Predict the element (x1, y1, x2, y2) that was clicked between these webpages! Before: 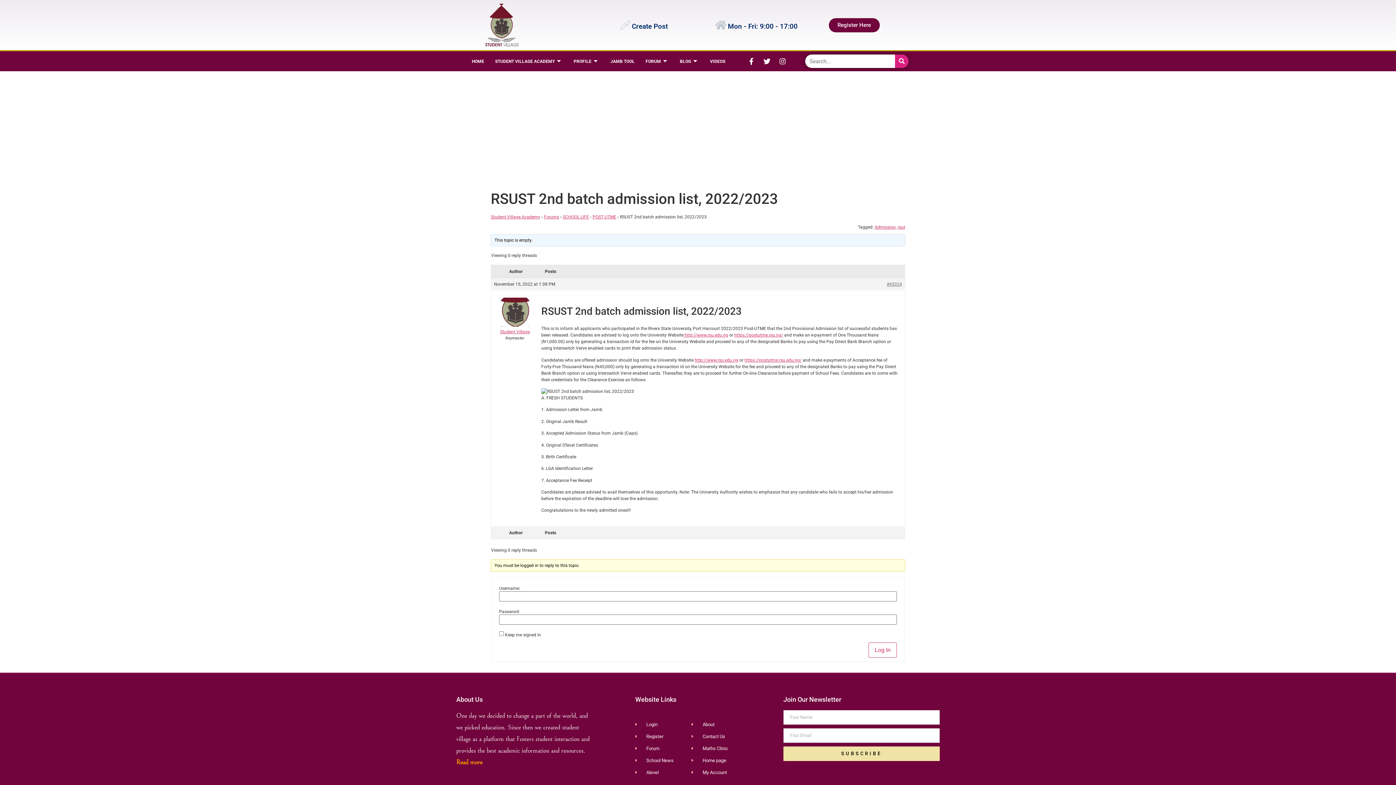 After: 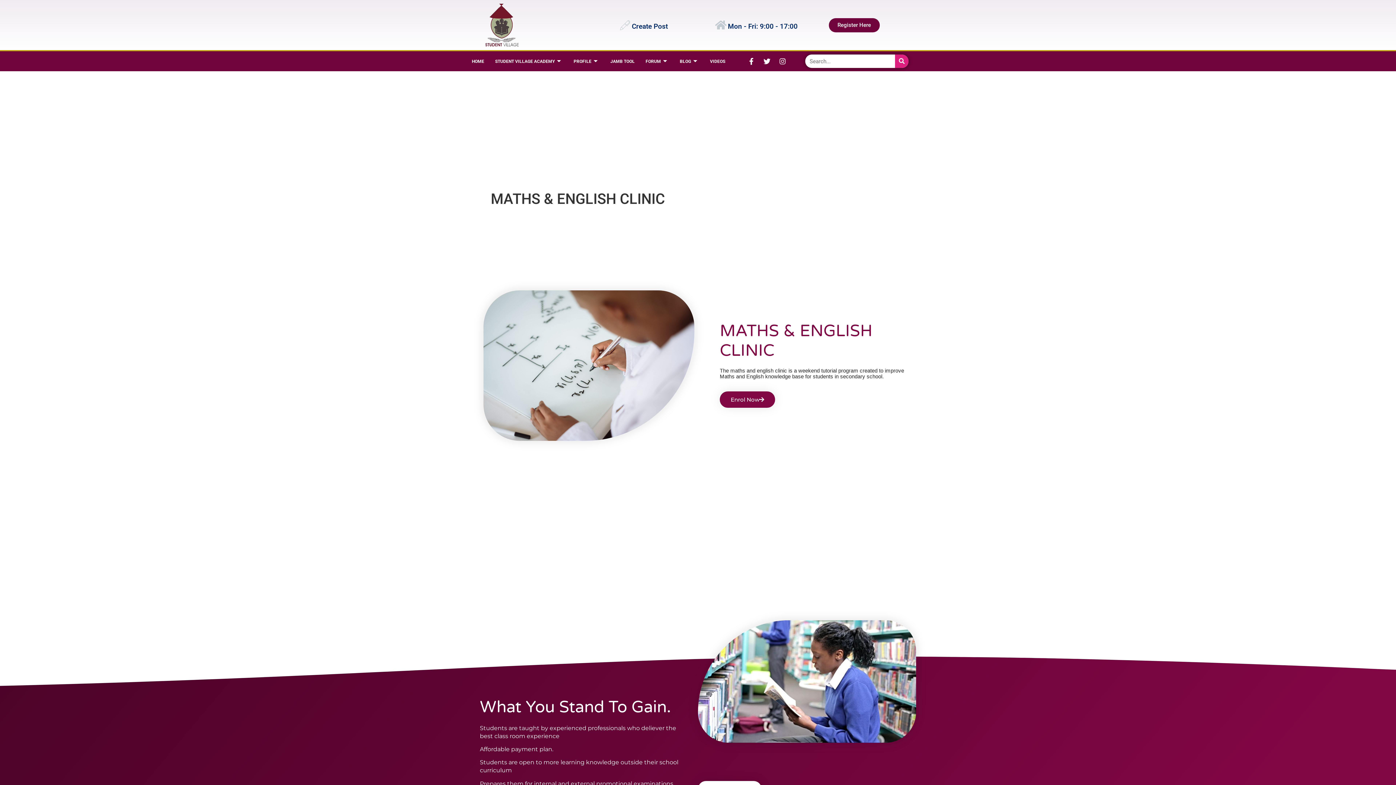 Action: bbox: (691, 745, 776, 752) label: Maths Clinic